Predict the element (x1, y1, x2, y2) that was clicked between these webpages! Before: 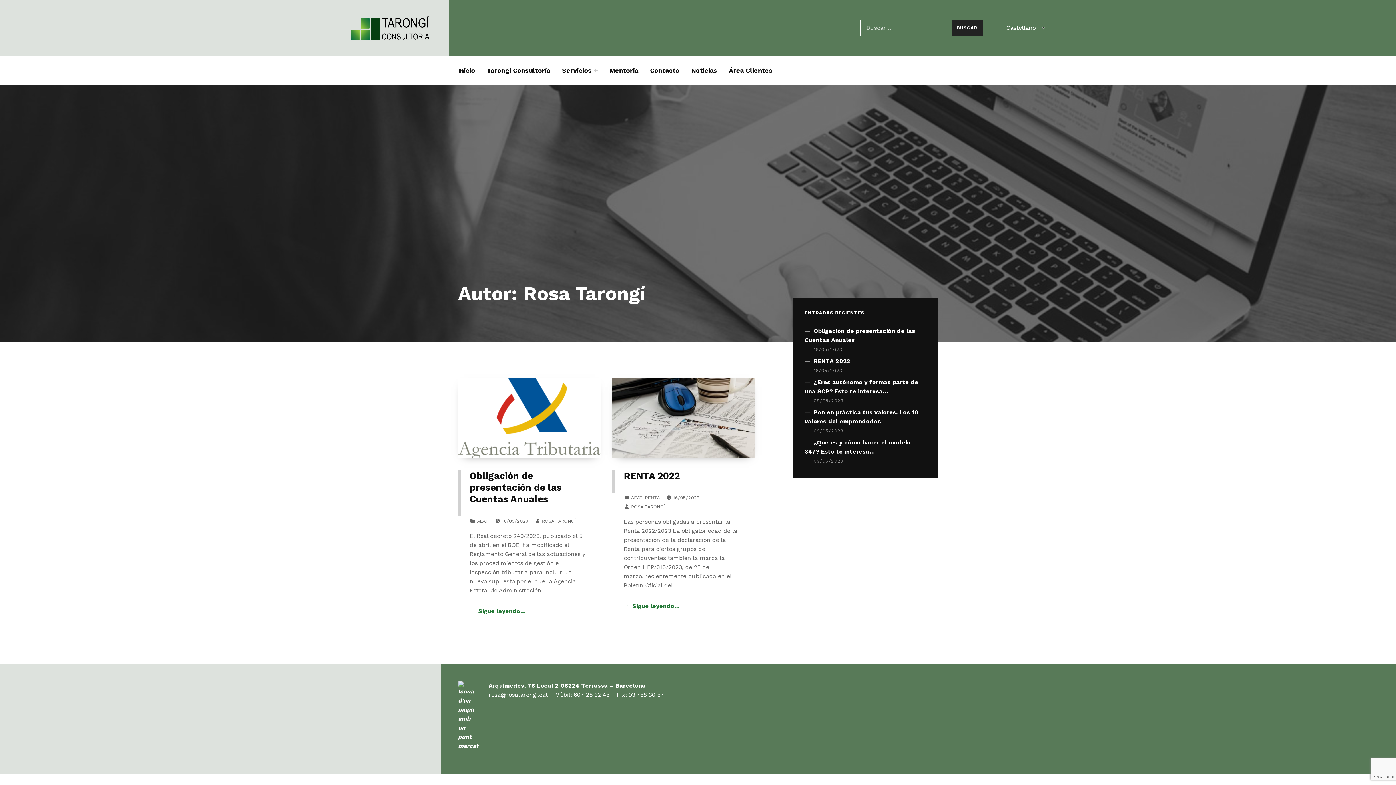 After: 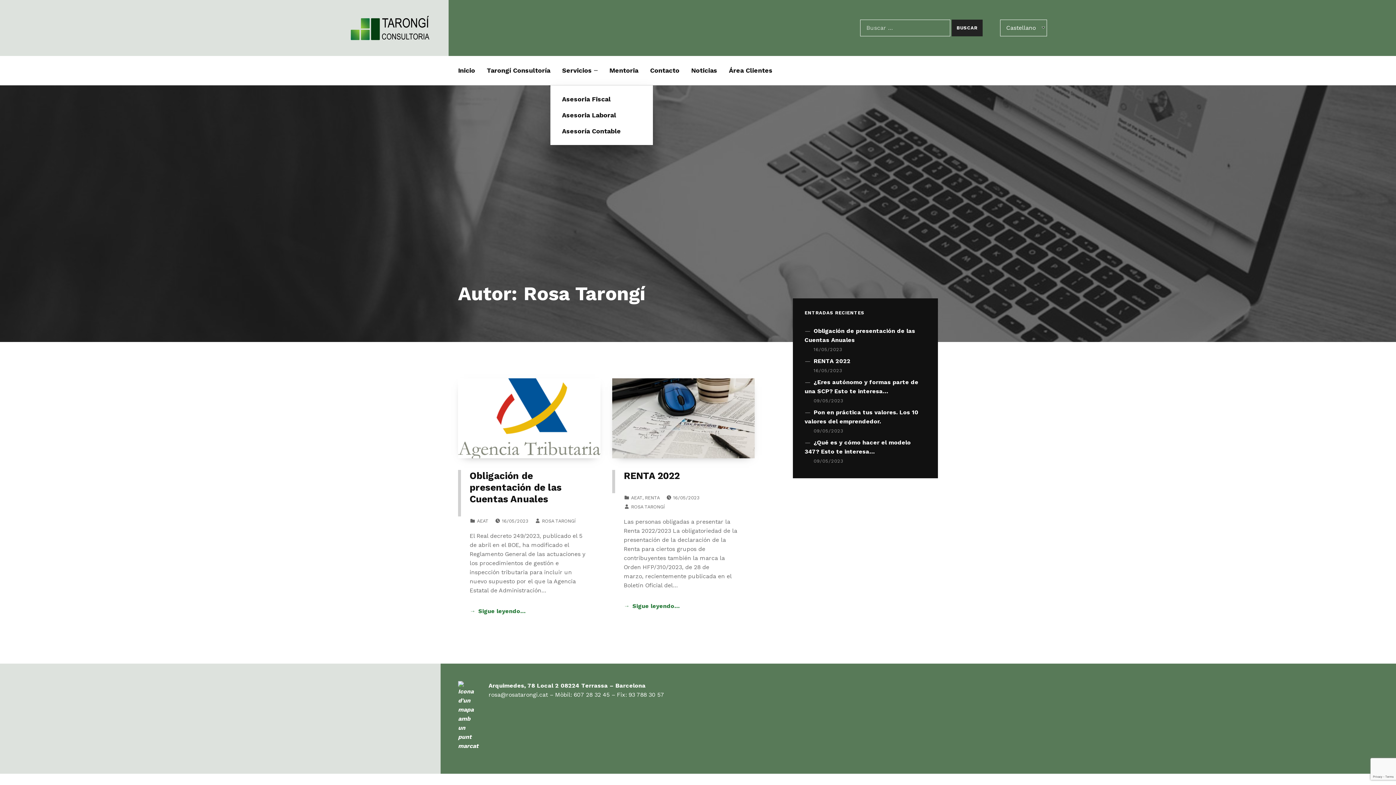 Action: label: Expand menu: Servicios bbox: (594, 68, 597, 72)